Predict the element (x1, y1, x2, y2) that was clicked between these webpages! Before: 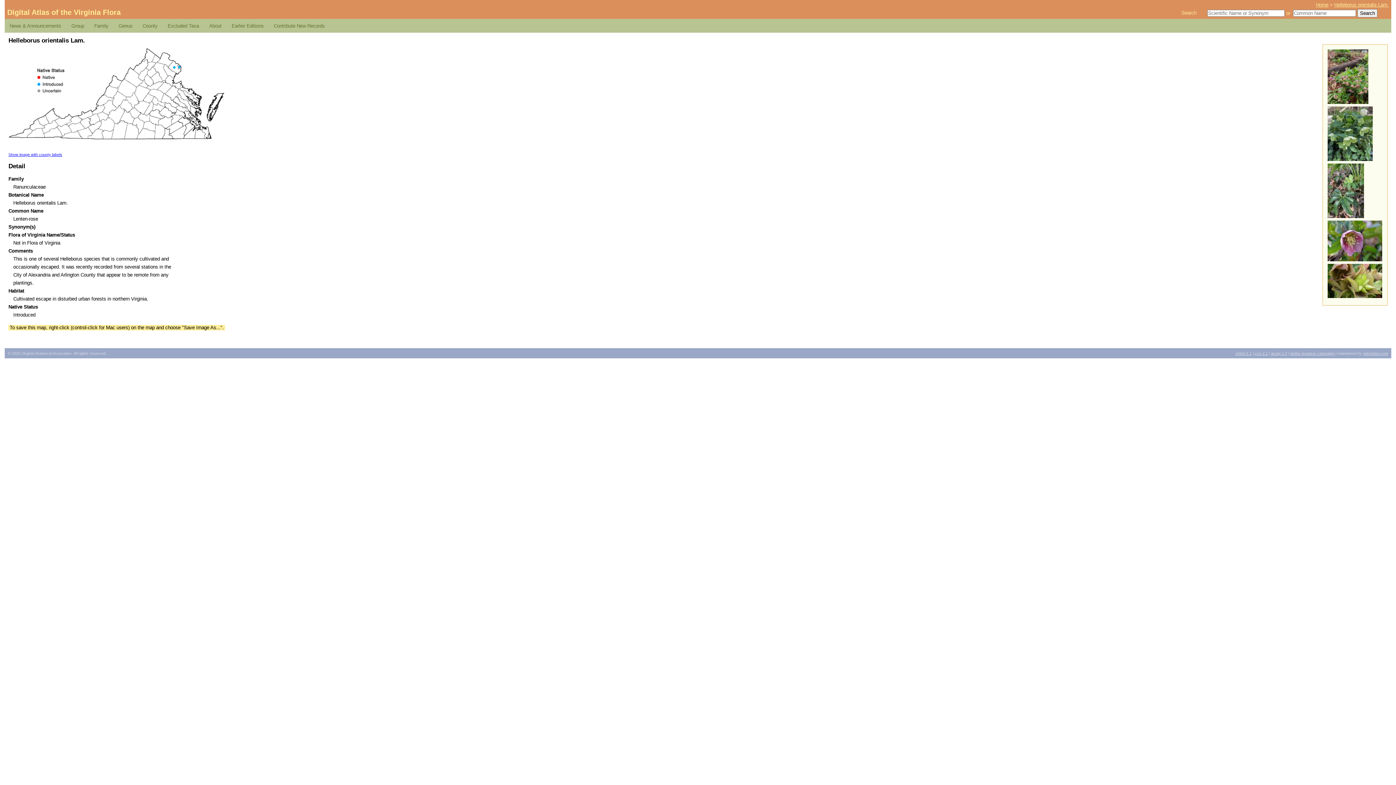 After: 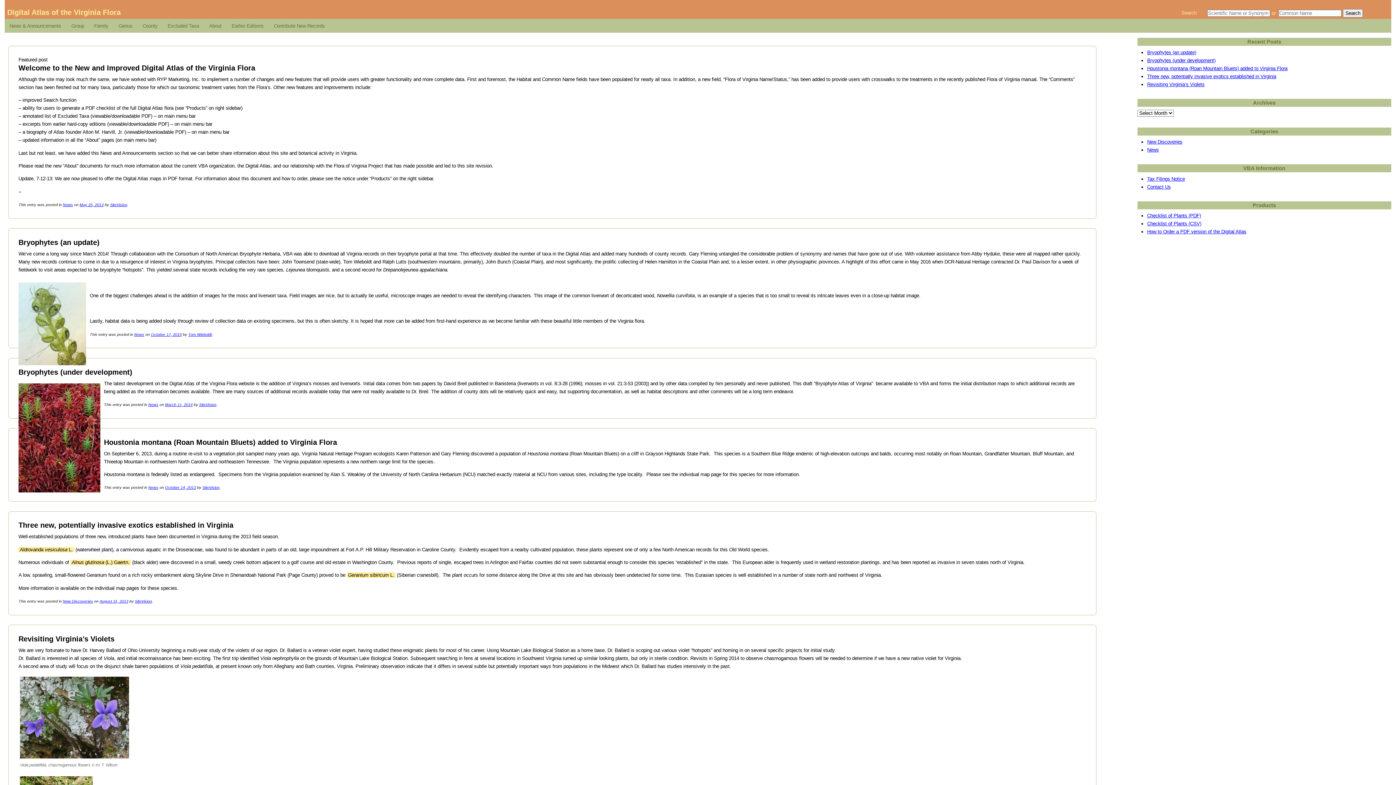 Action: bbox: (6, 21, 64, 31) label: News & Announcements